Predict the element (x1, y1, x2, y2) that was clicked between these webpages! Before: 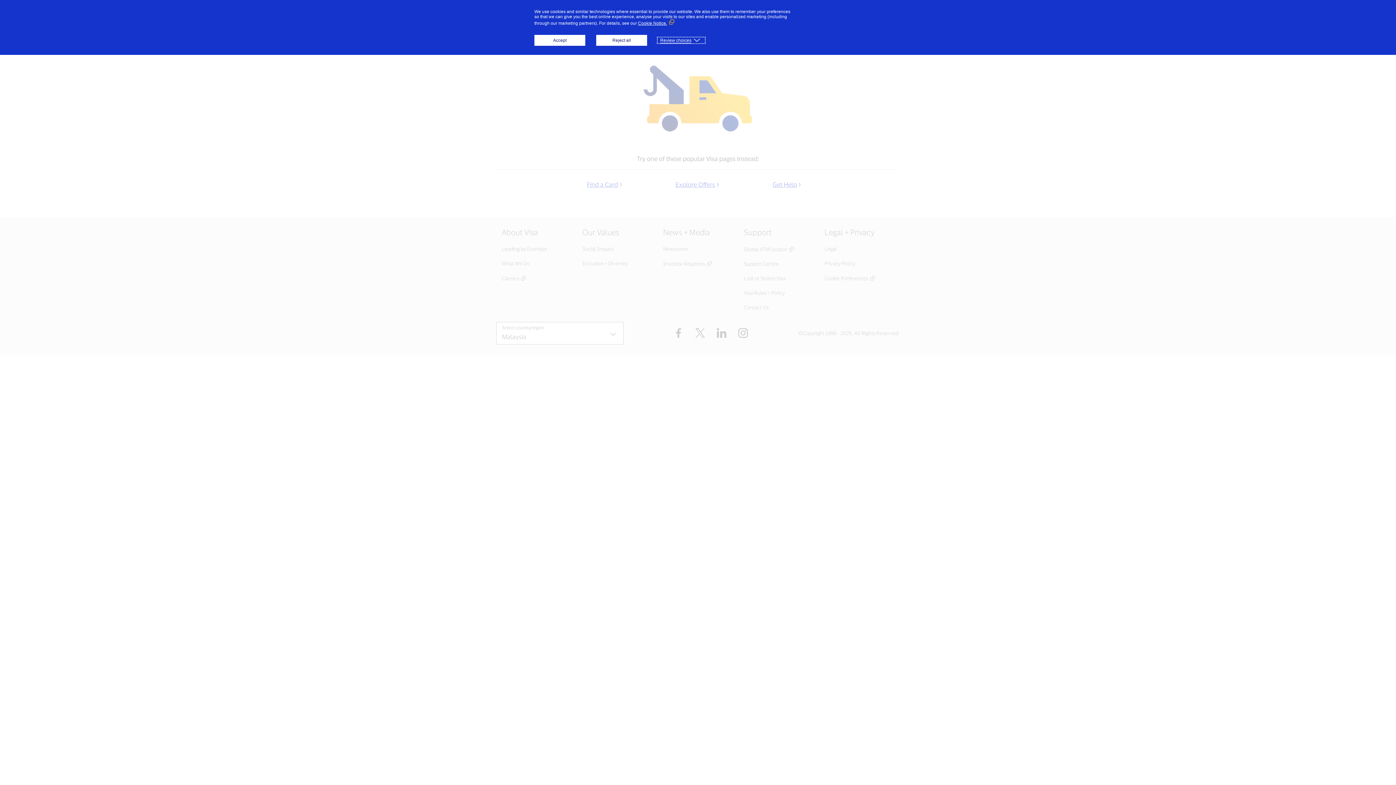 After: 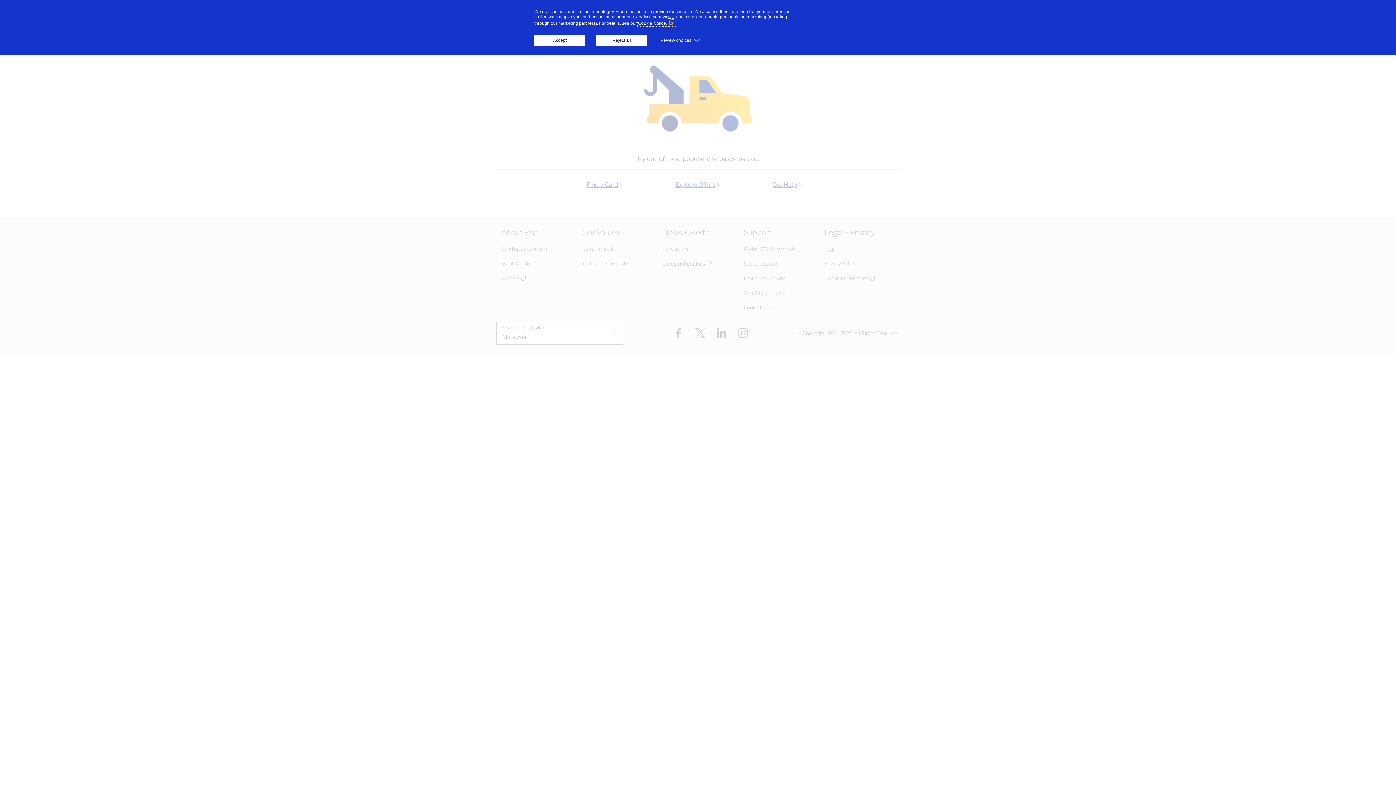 Action: bbox: (638, 20, 676, 25) label: Cookie Notice. (External link, opens in a new window)